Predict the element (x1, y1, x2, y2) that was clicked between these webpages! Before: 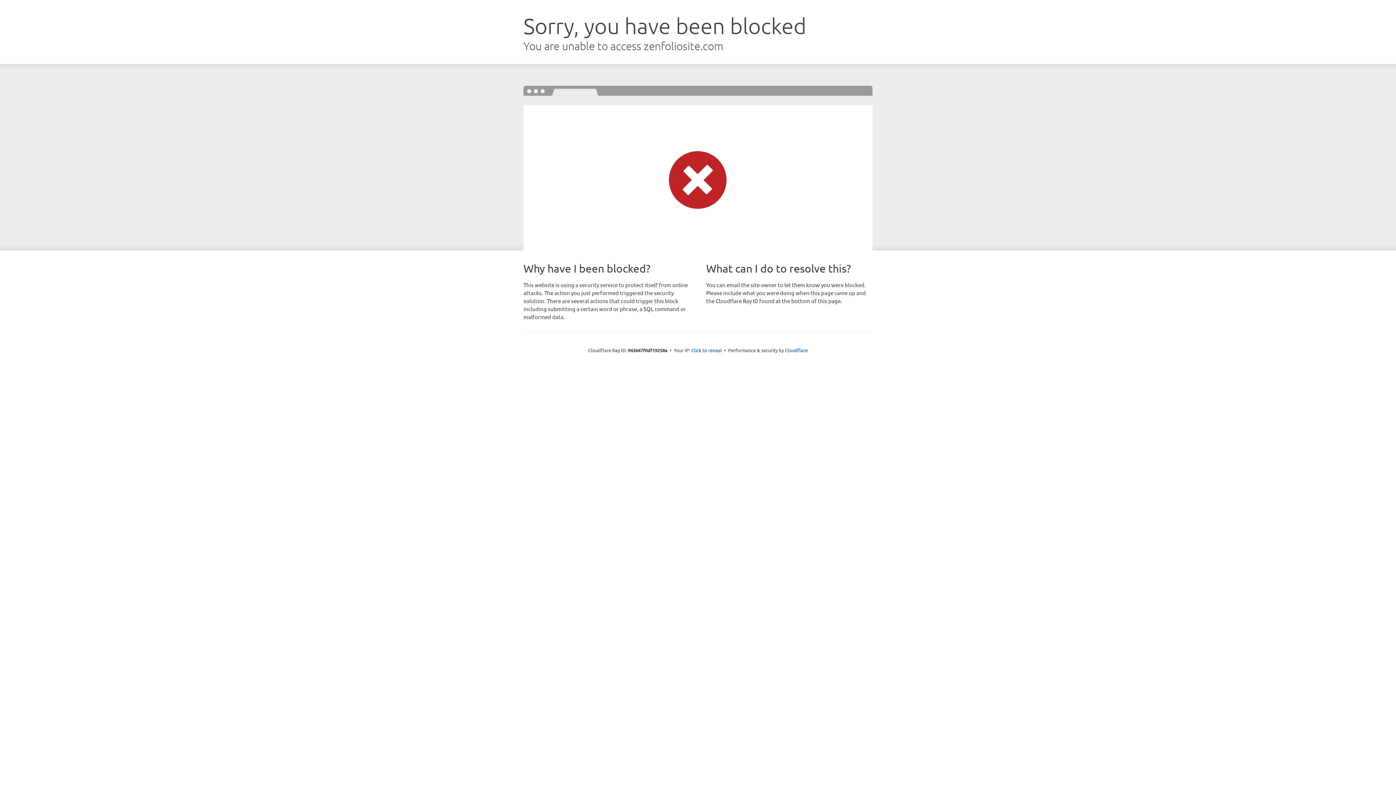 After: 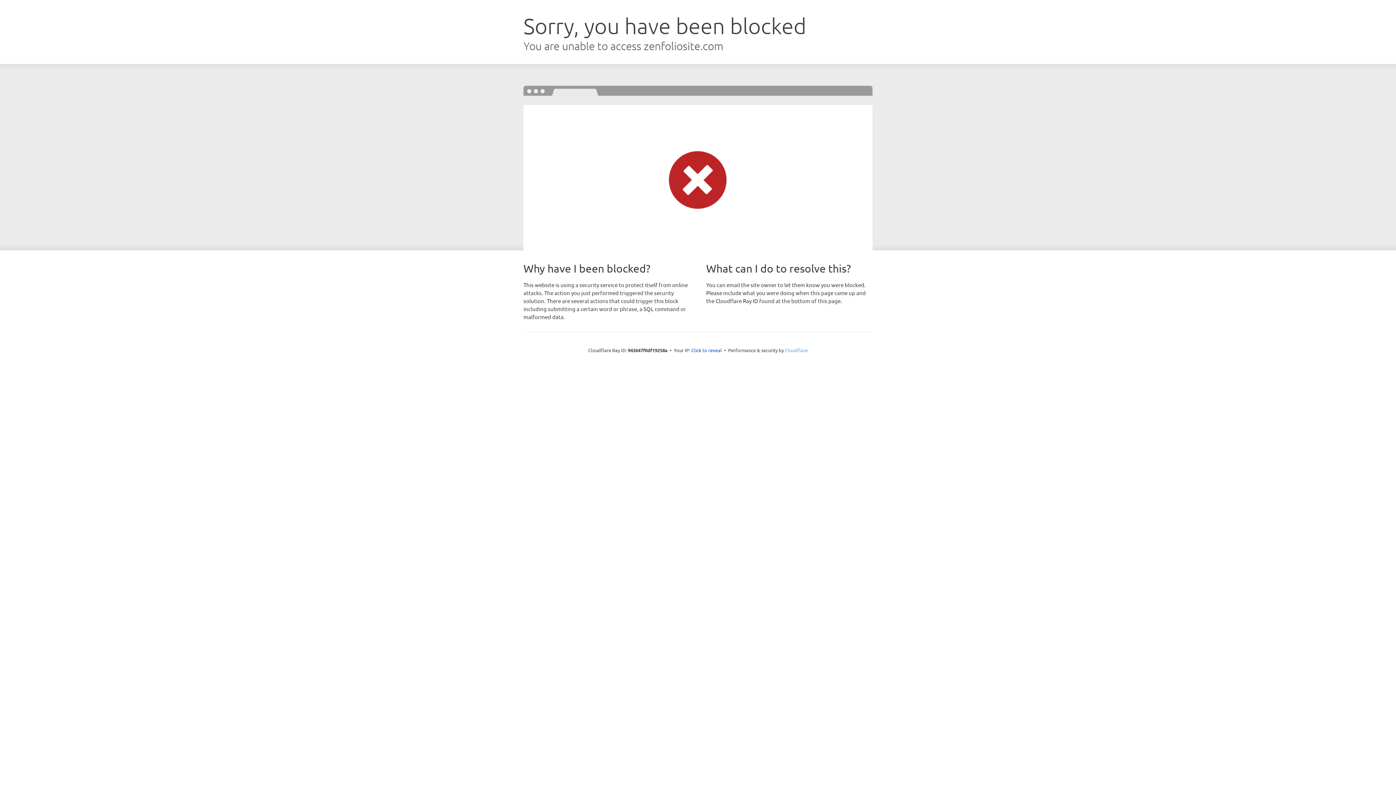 Action: bbox: (785, 347, 808, 353) label: Cloudflare